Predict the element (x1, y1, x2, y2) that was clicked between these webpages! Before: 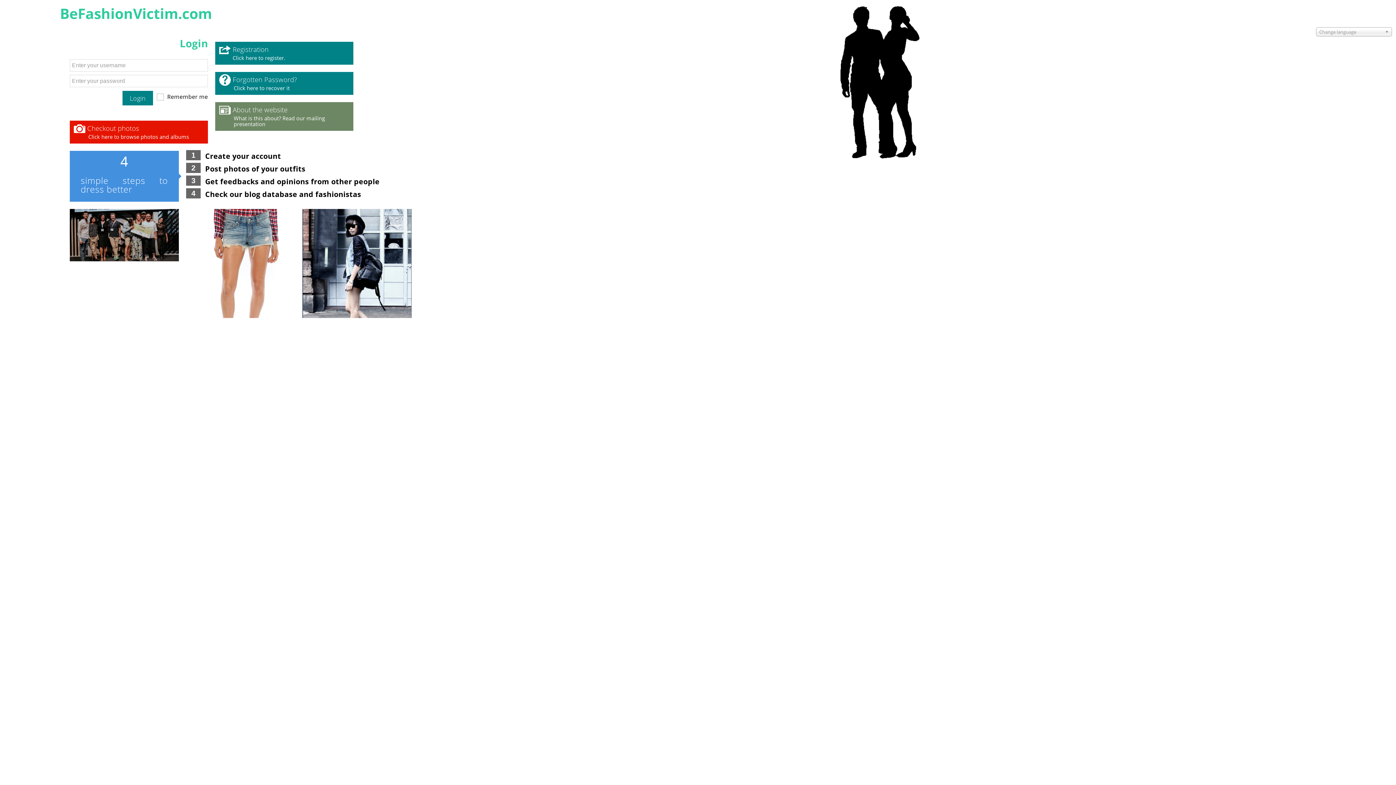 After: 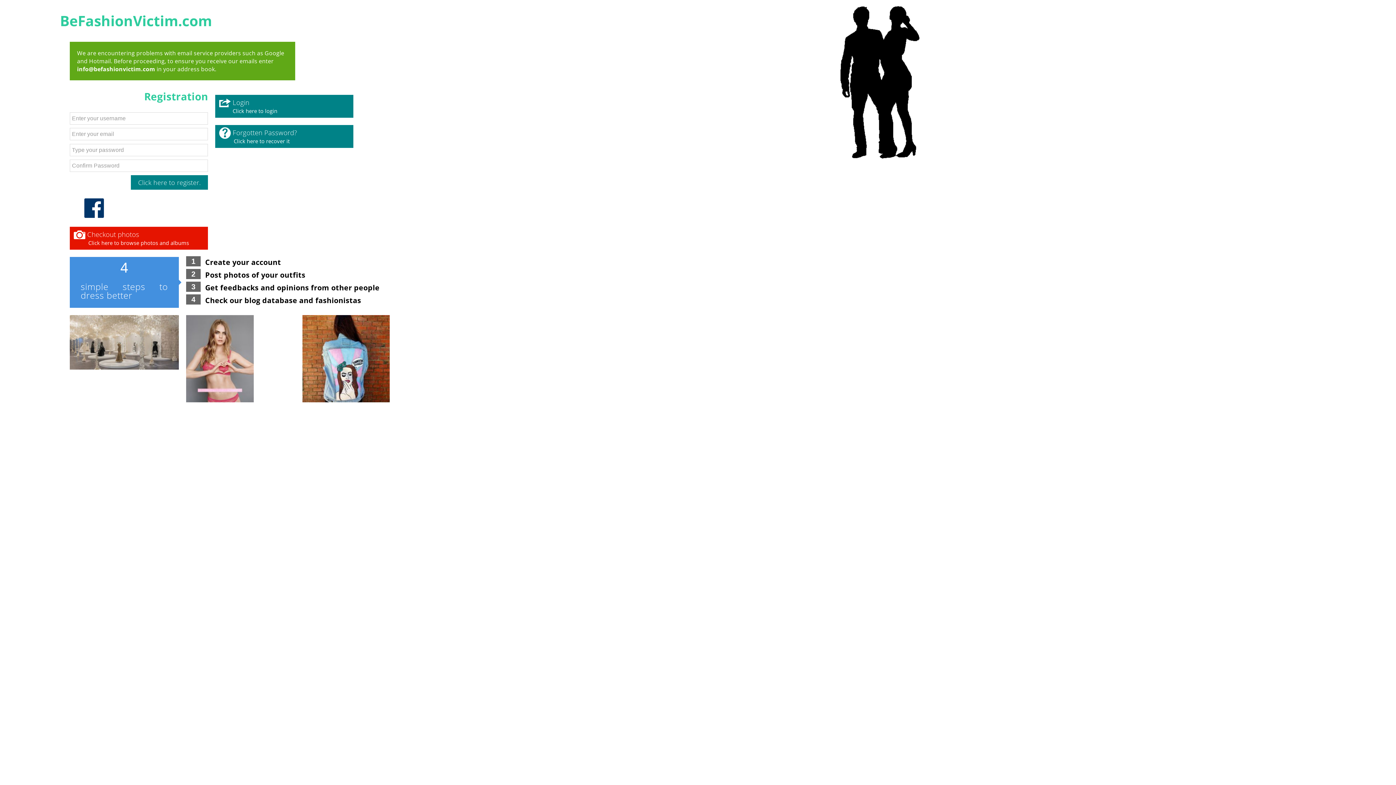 Action: label: Registration

Click here to register. bbox: (215, 41, 353, 64)